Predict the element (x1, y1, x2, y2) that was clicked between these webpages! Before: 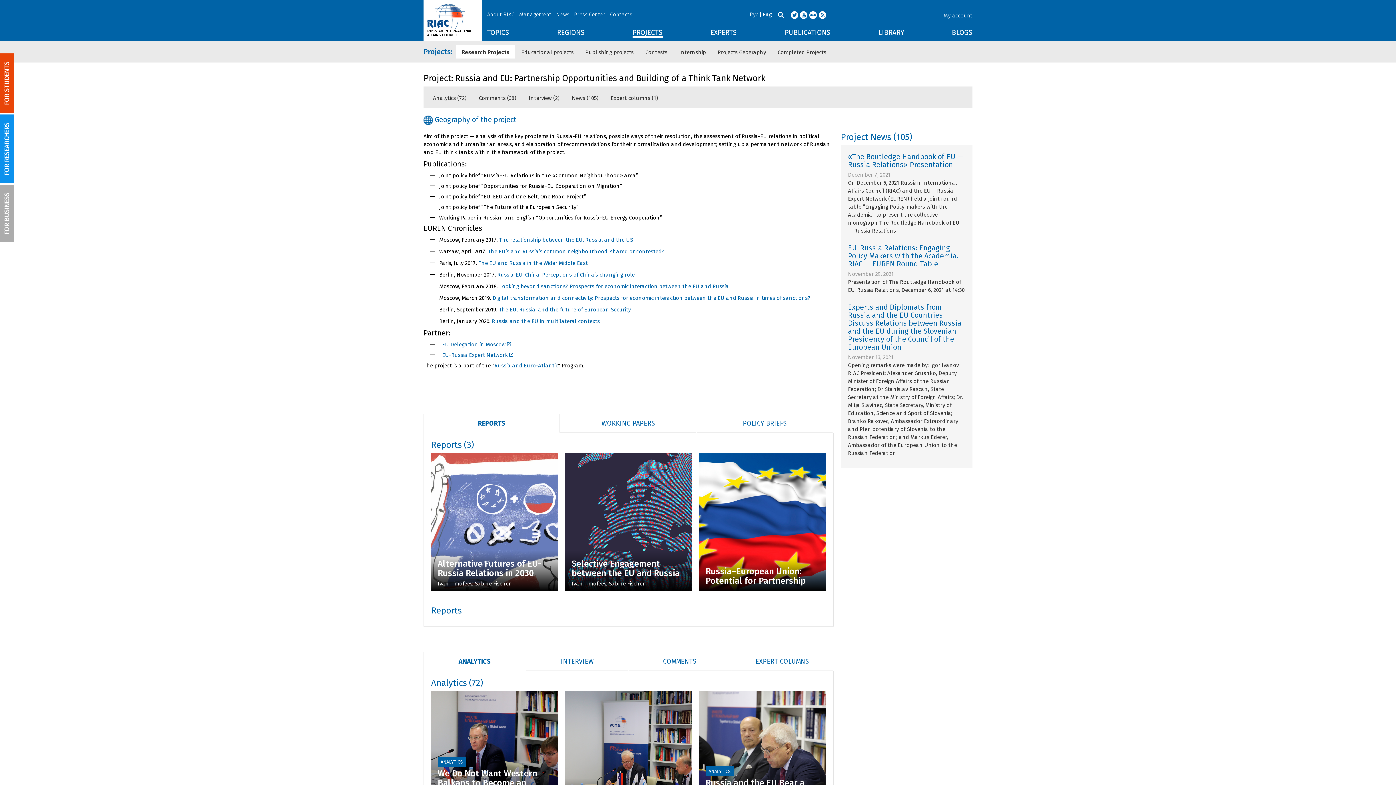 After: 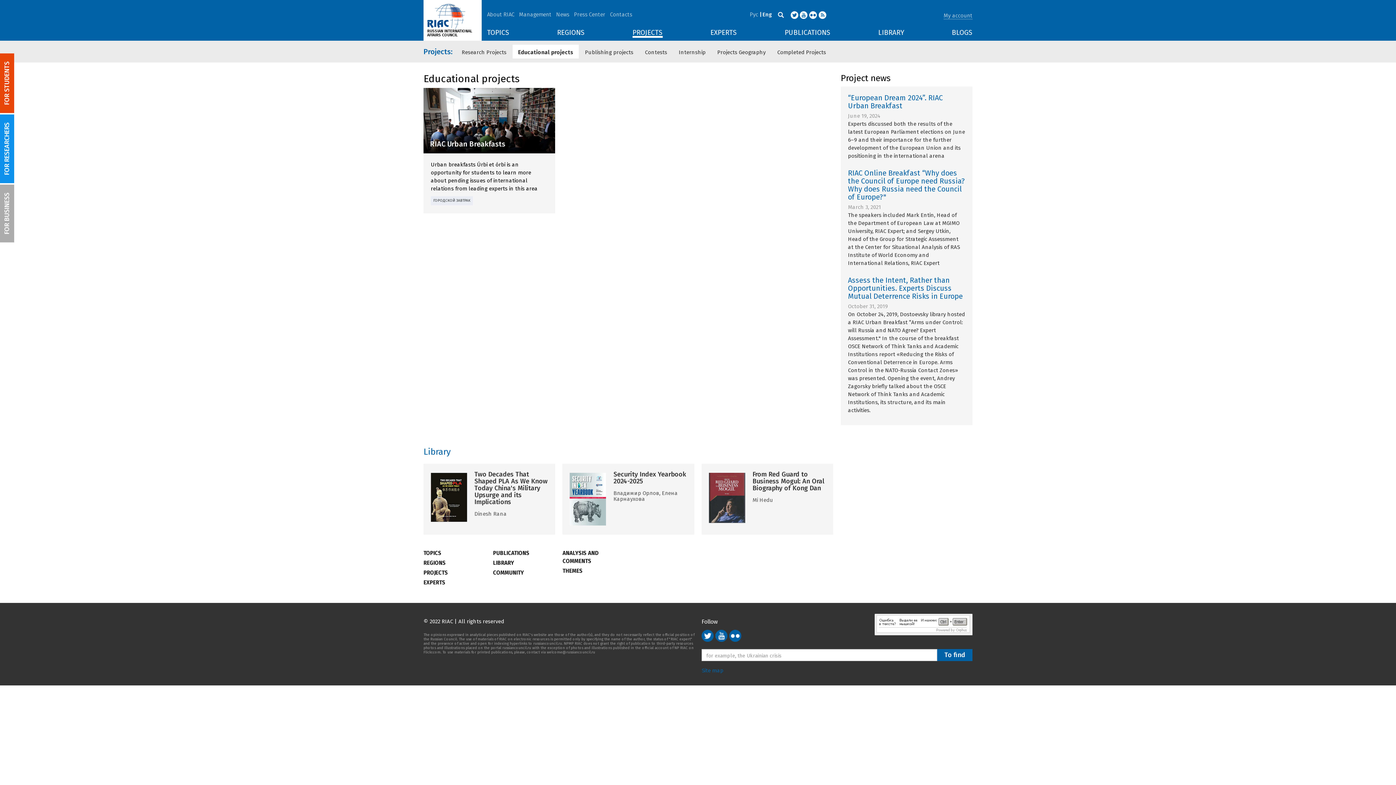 Action: bbox: (516, 44, 579, 58) label: Educational projects